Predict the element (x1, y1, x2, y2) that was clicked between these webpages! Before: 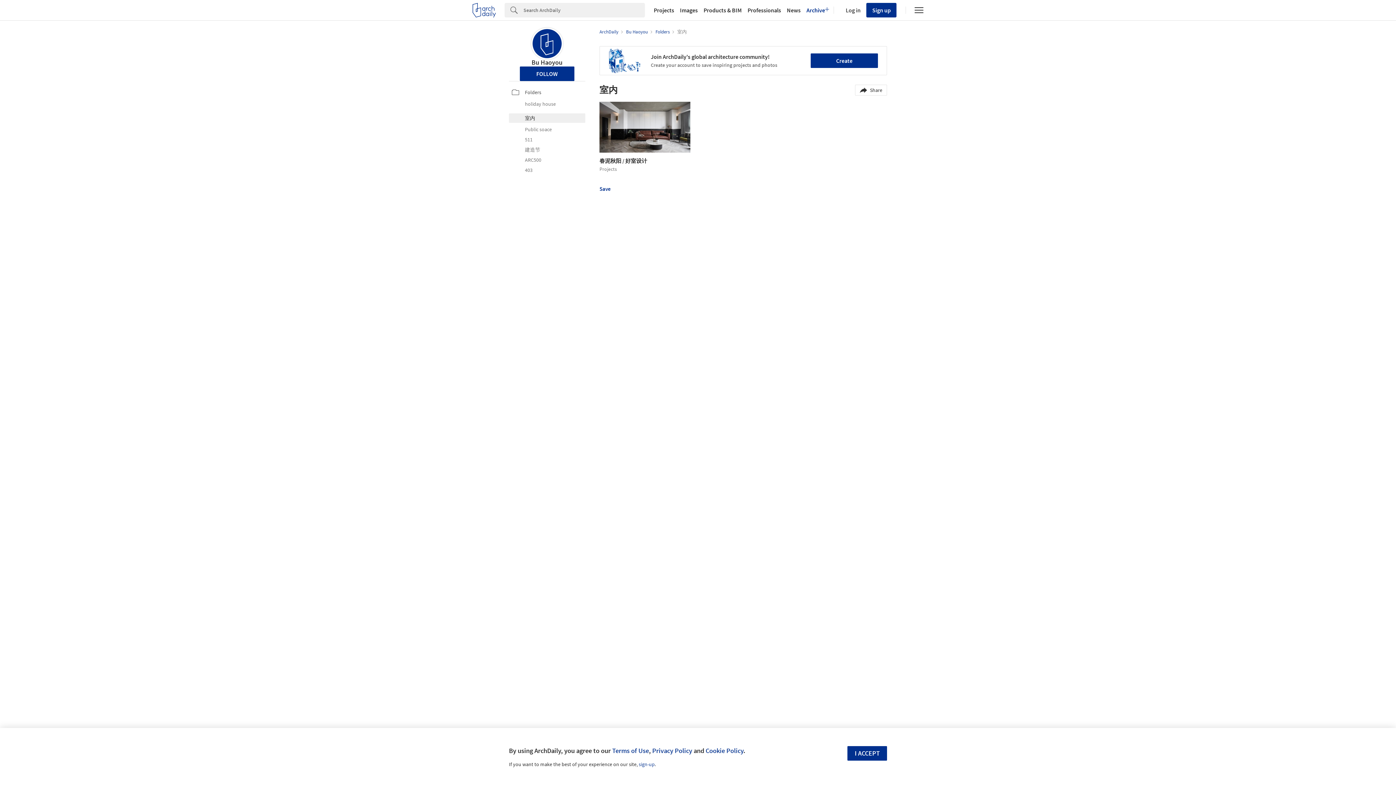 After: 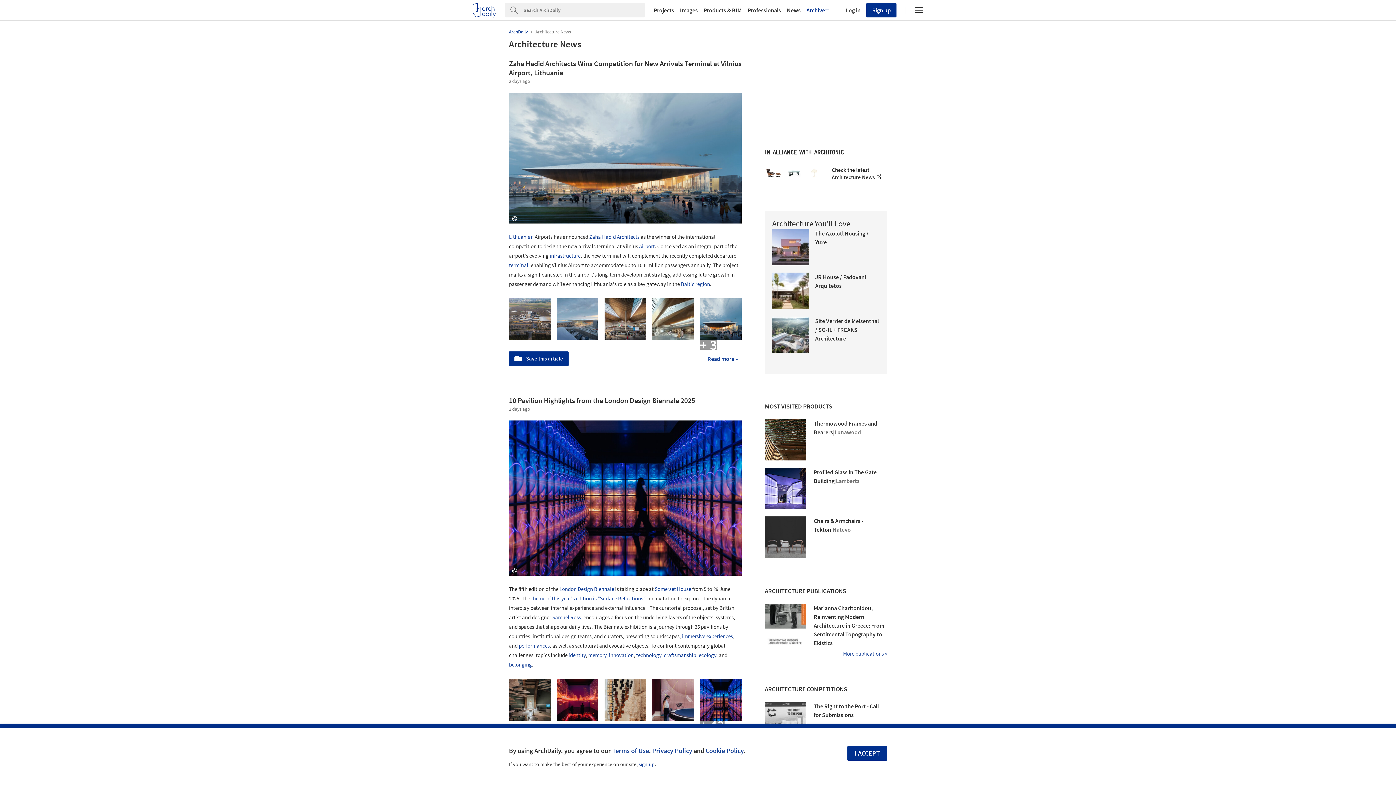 Action: bbox: (784, 7, 803, 13) label: News